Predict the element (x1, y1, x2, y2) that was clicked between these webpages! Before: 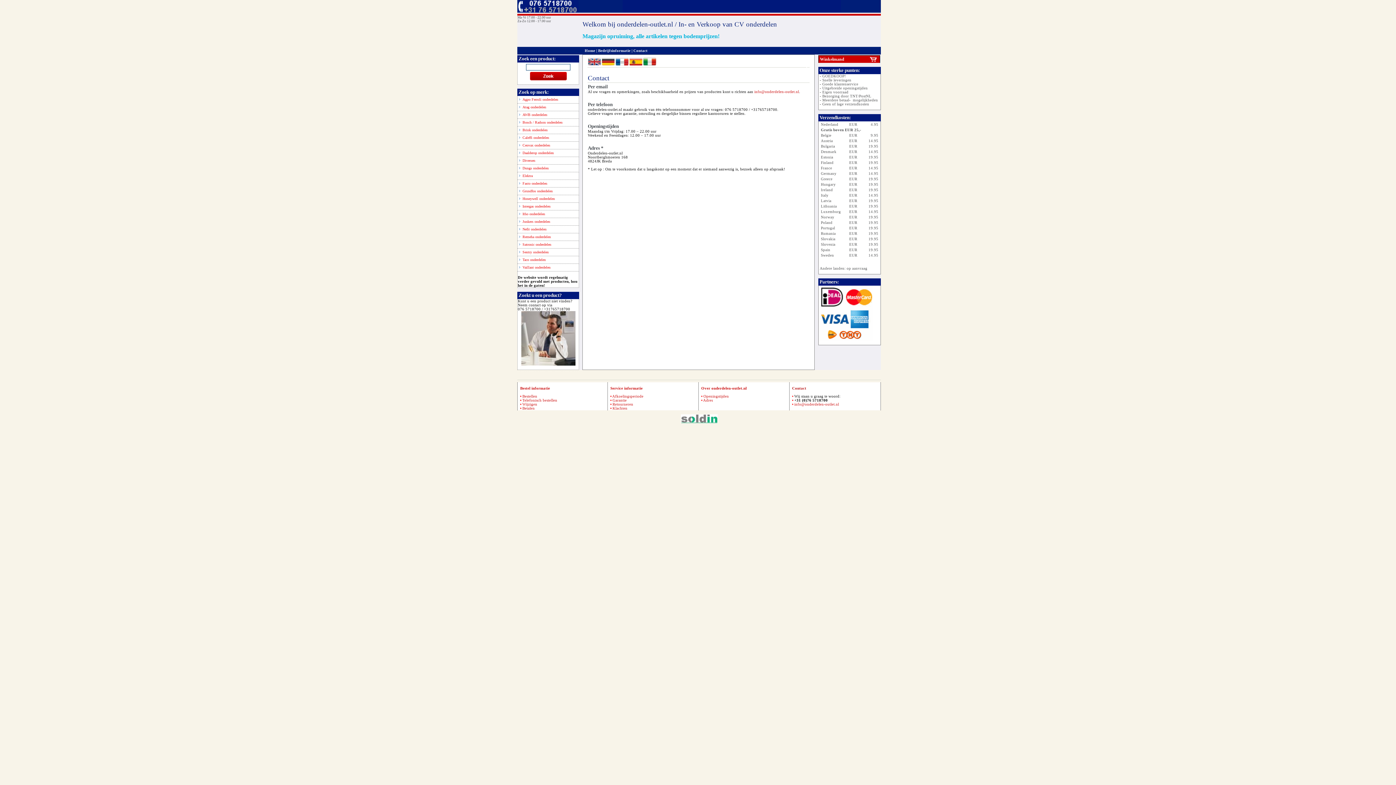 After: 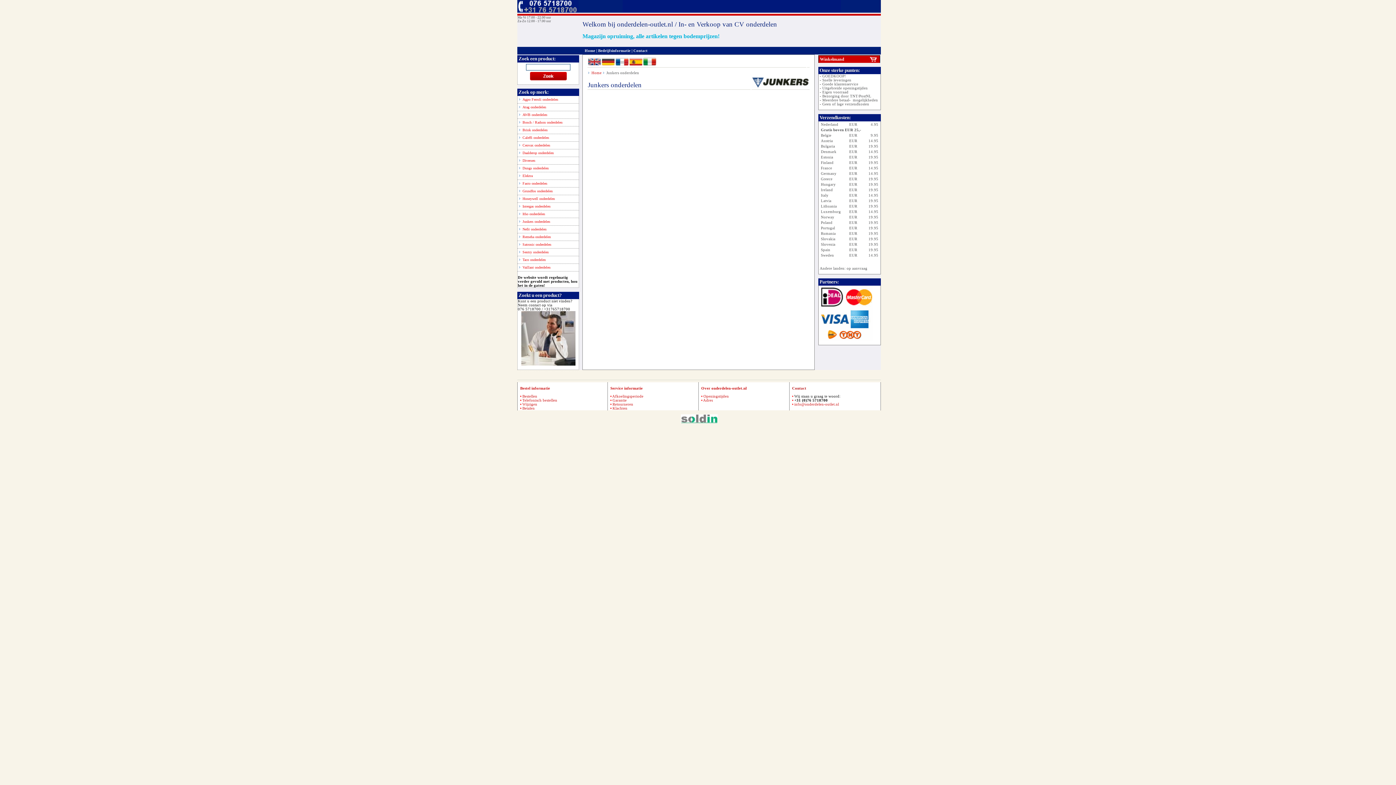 Action: bbox: (522, 219, 550, 223) label: Junkers onderdelen